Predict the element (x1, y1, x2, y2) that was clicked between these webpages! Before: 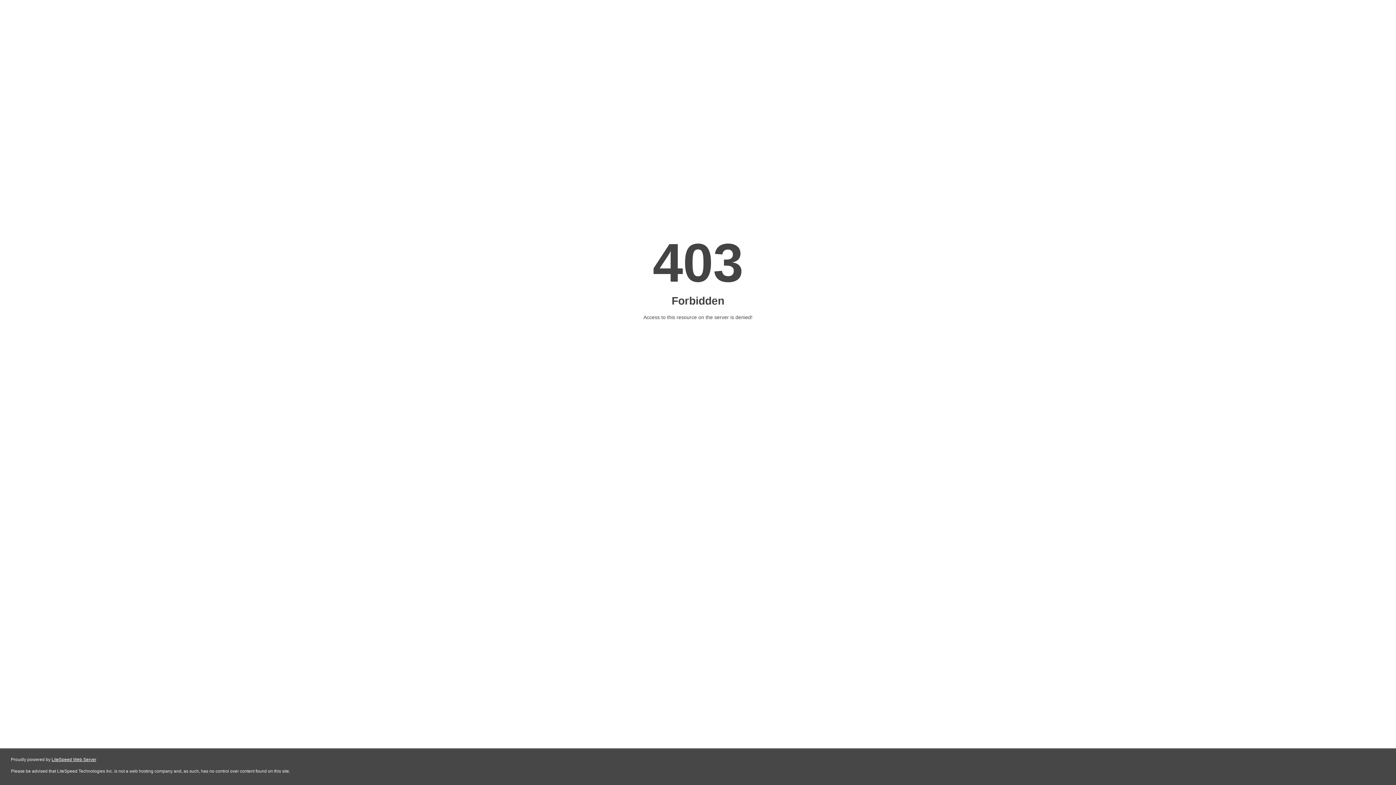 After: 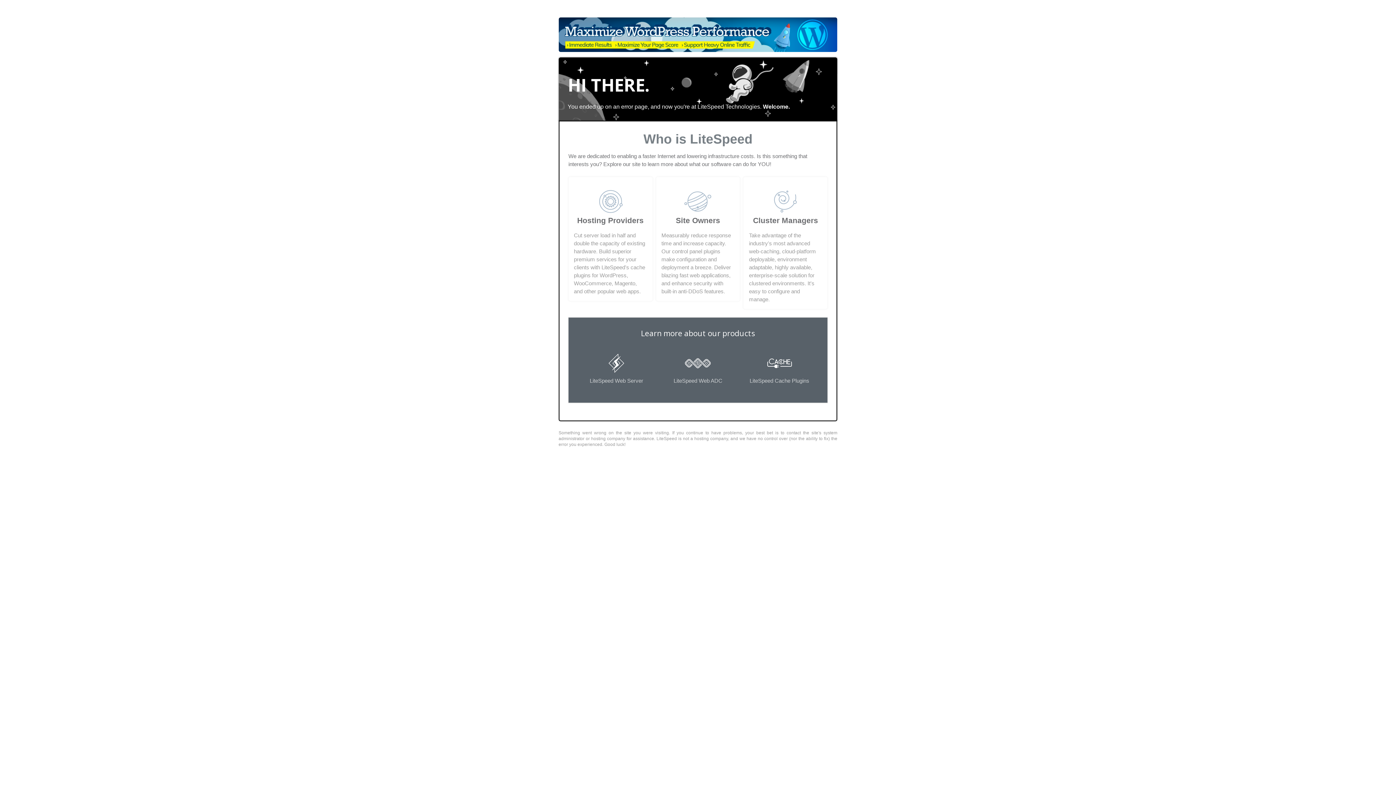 Action: label: LiteSpeed Web Server bbox: (51, 757, 96, 762)